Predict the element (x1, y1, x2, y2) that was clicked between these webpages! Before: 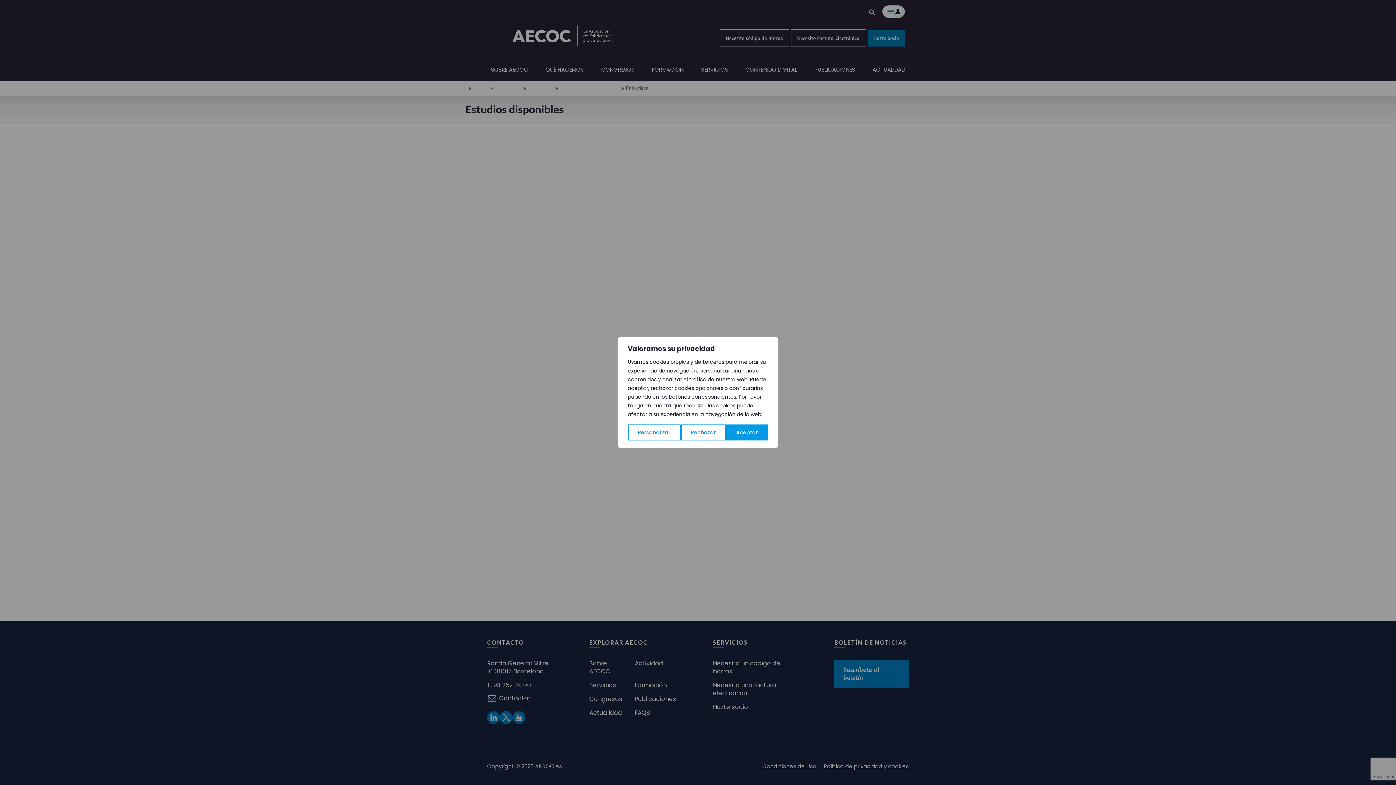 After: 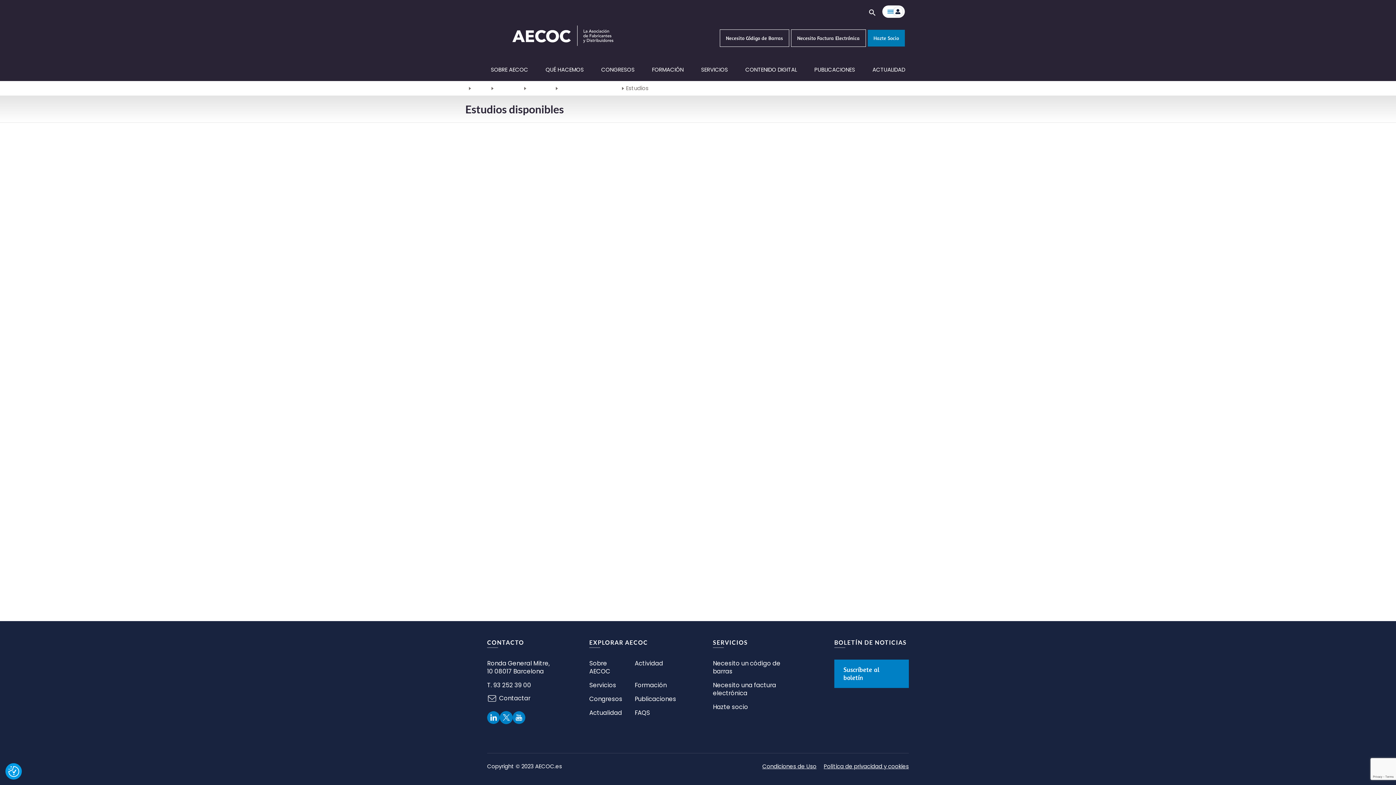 Action: label: Aceptar bbox: (726, 424, 768, 440)